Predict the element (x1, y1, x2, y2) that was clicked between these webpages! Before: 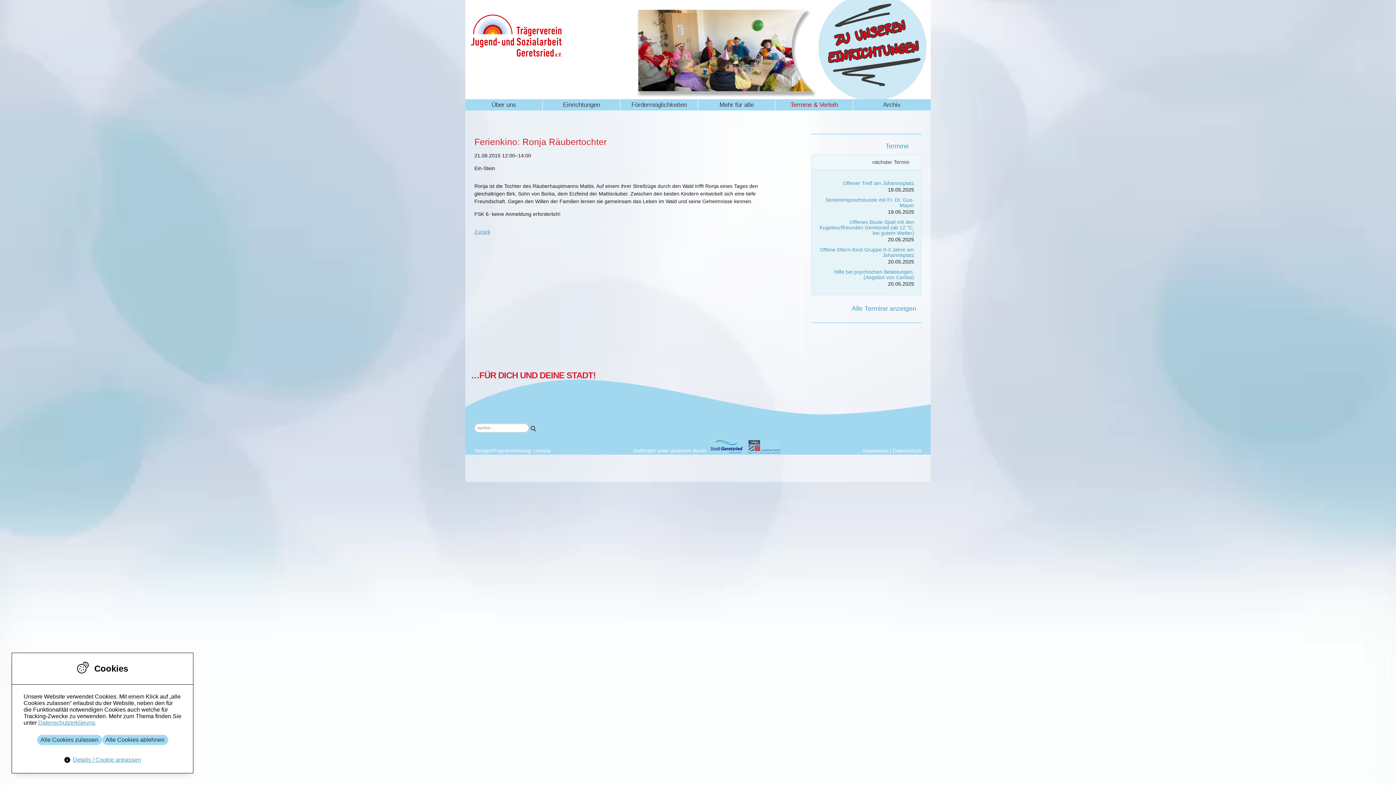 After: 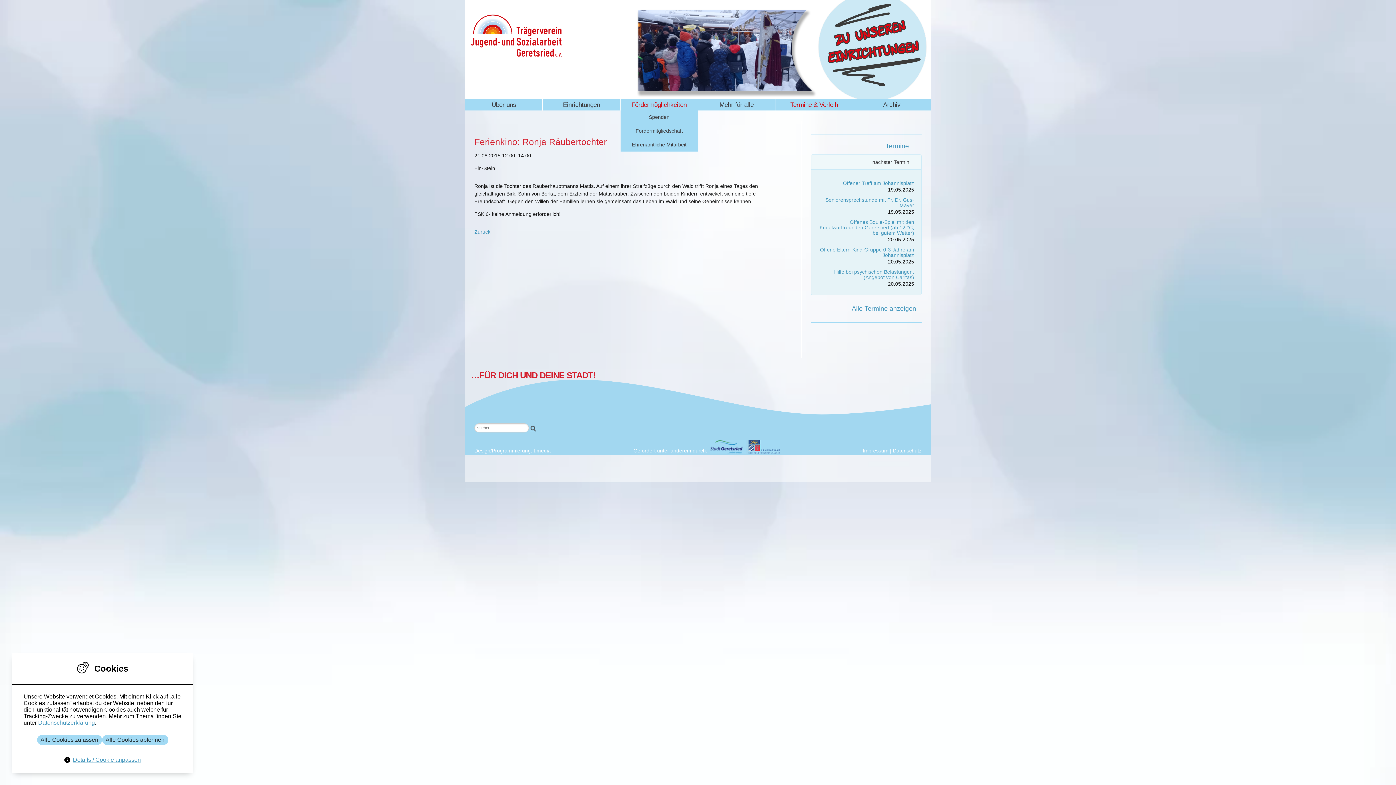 Action: label: Fördermöglichkeiten bbox: (620, 99, 698, 110)